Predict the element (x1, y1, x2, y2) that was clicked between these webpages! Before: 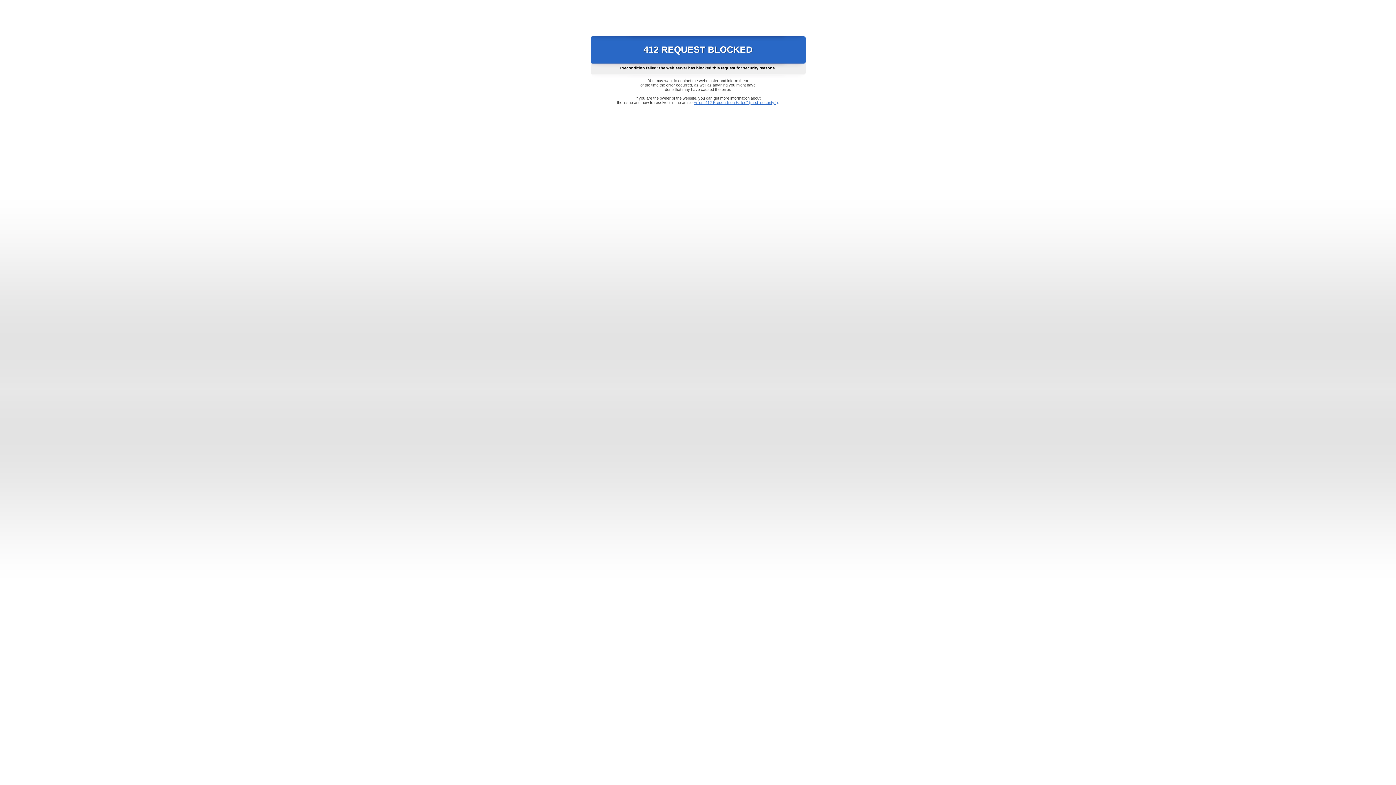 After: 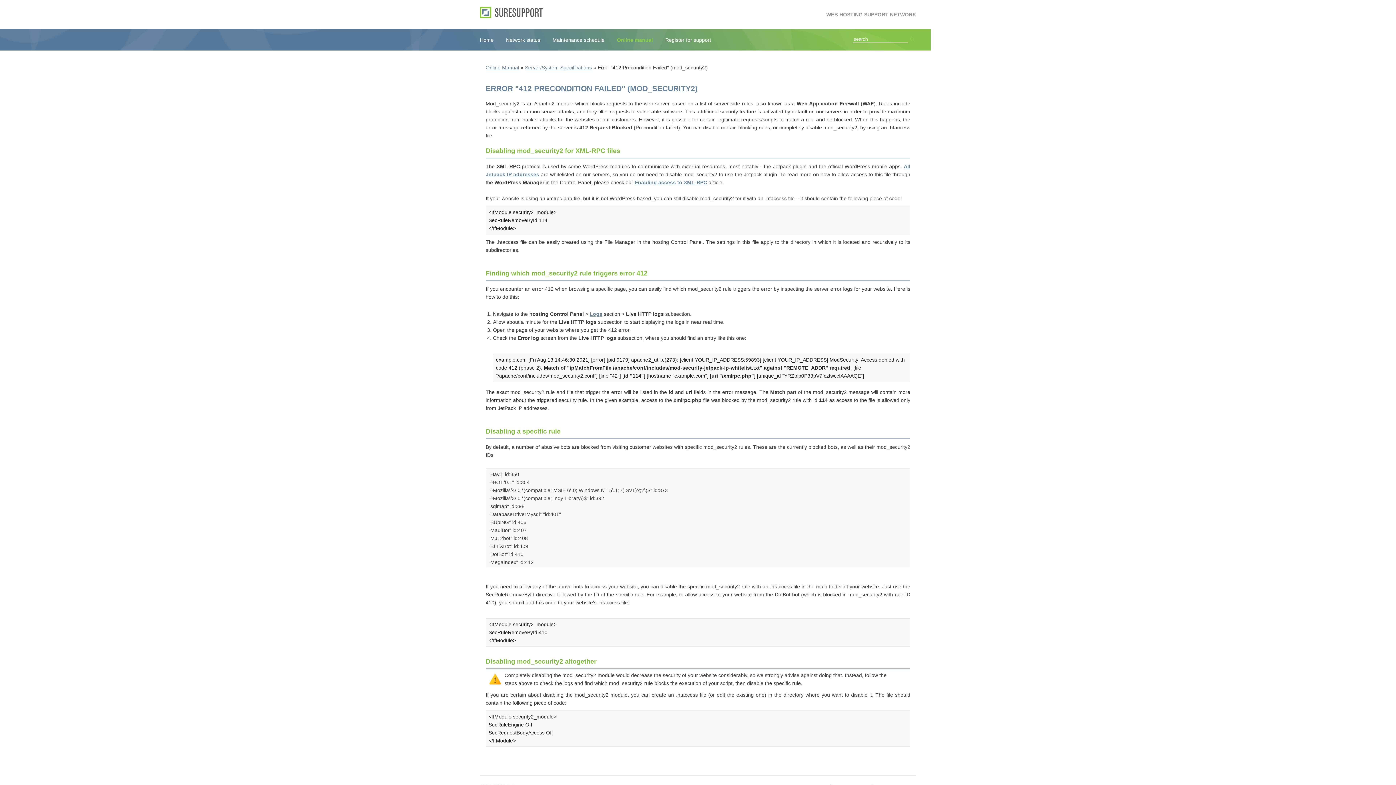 Action: label: Error "412 Precondition Failed" (mod_security2) bbox: (693, 100, 778, 104)